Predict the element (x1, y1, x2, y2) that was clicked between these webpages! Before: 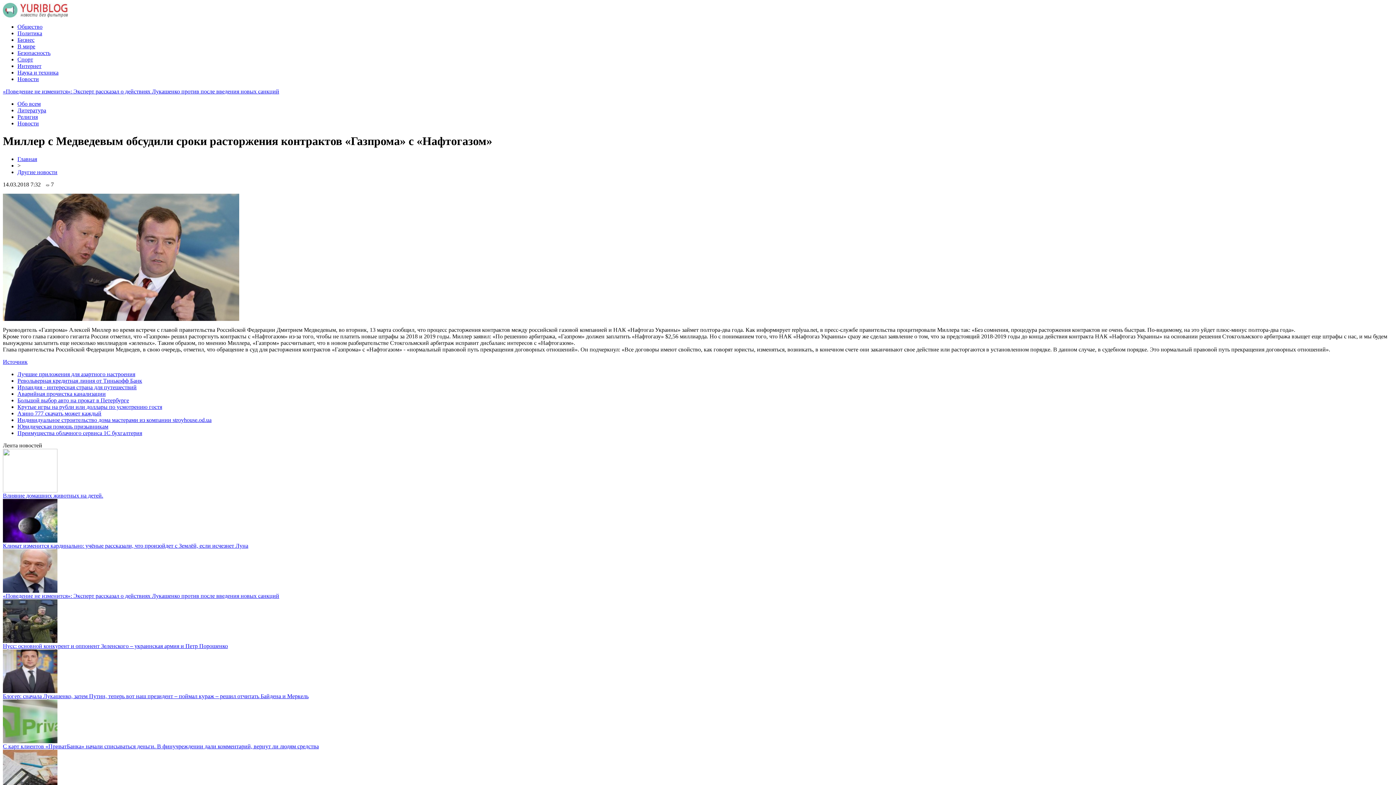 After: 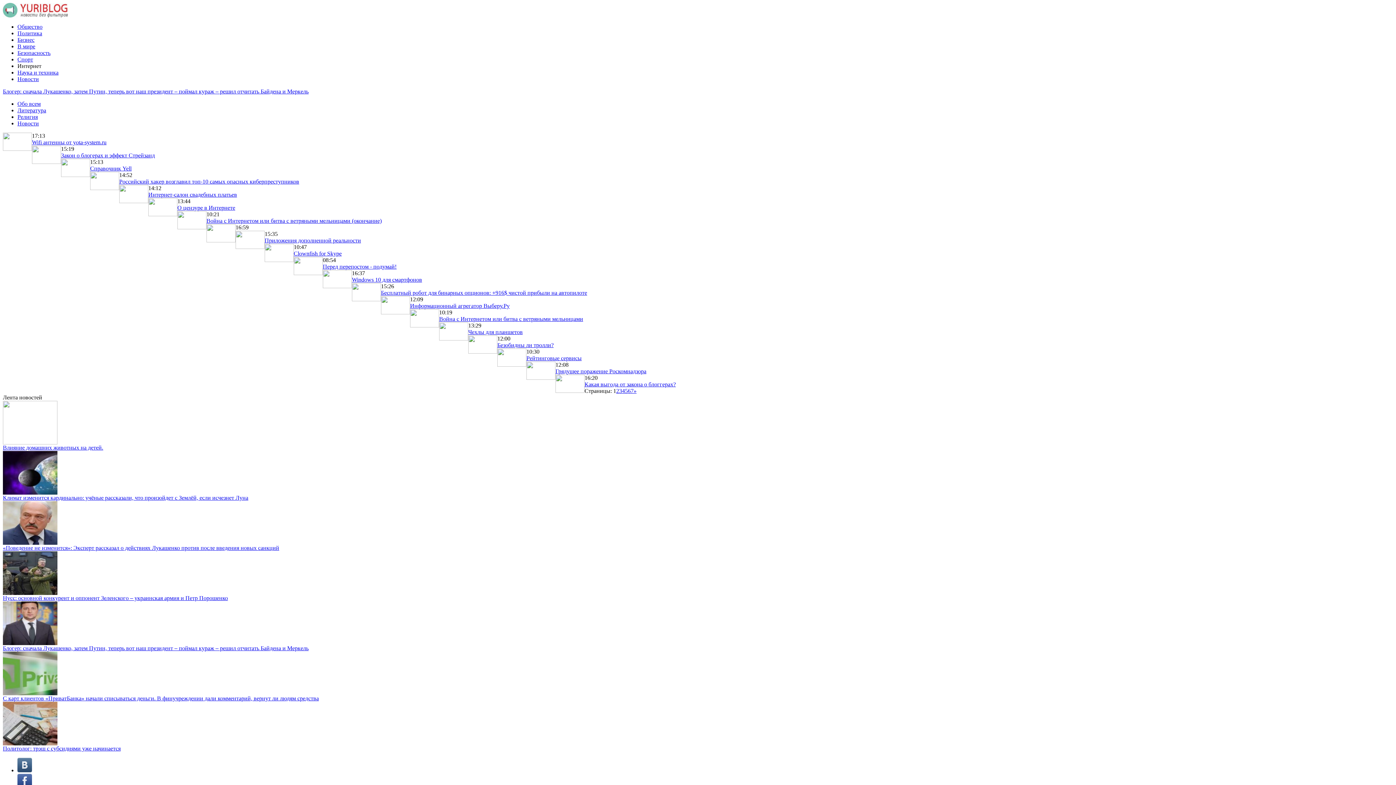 Action: label: Интернет bbox: (17, 62, 41, 69)